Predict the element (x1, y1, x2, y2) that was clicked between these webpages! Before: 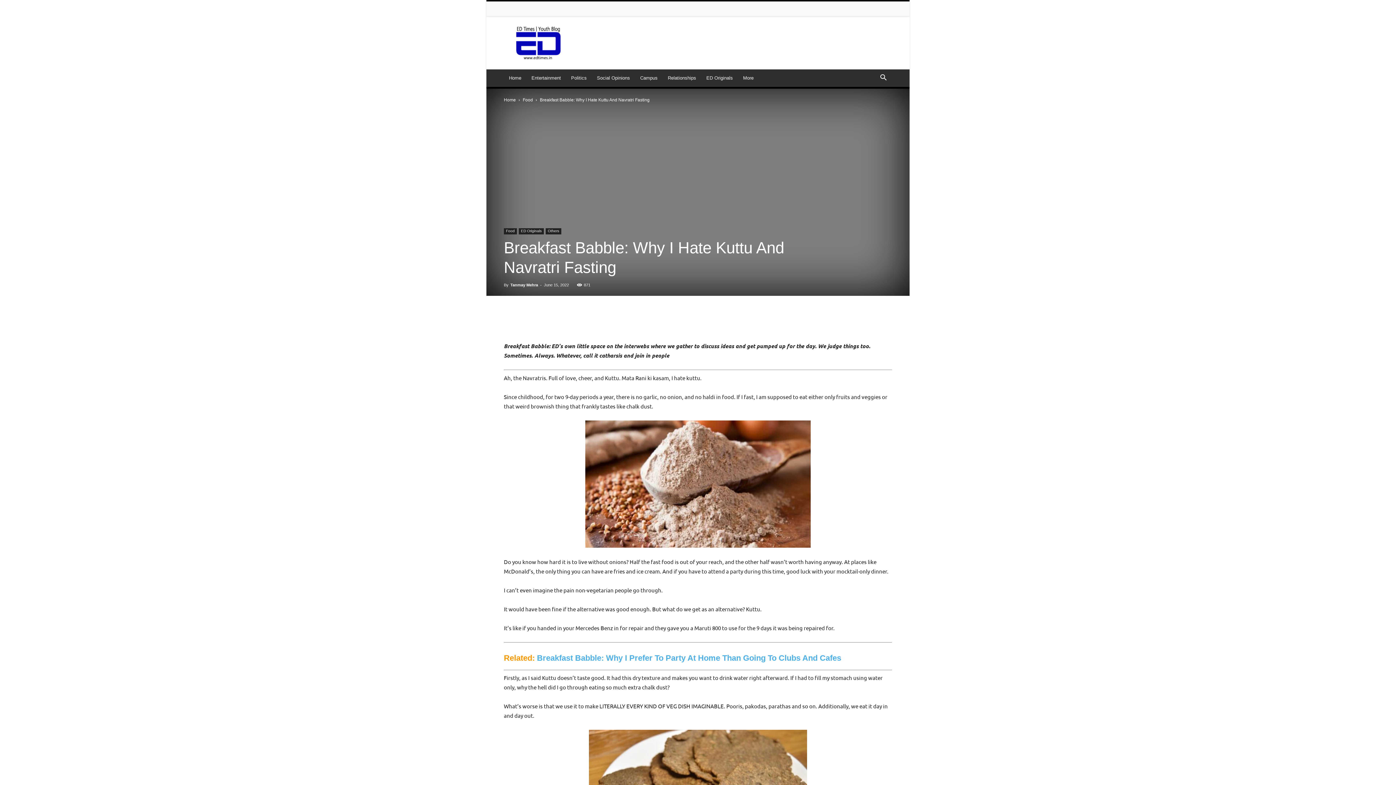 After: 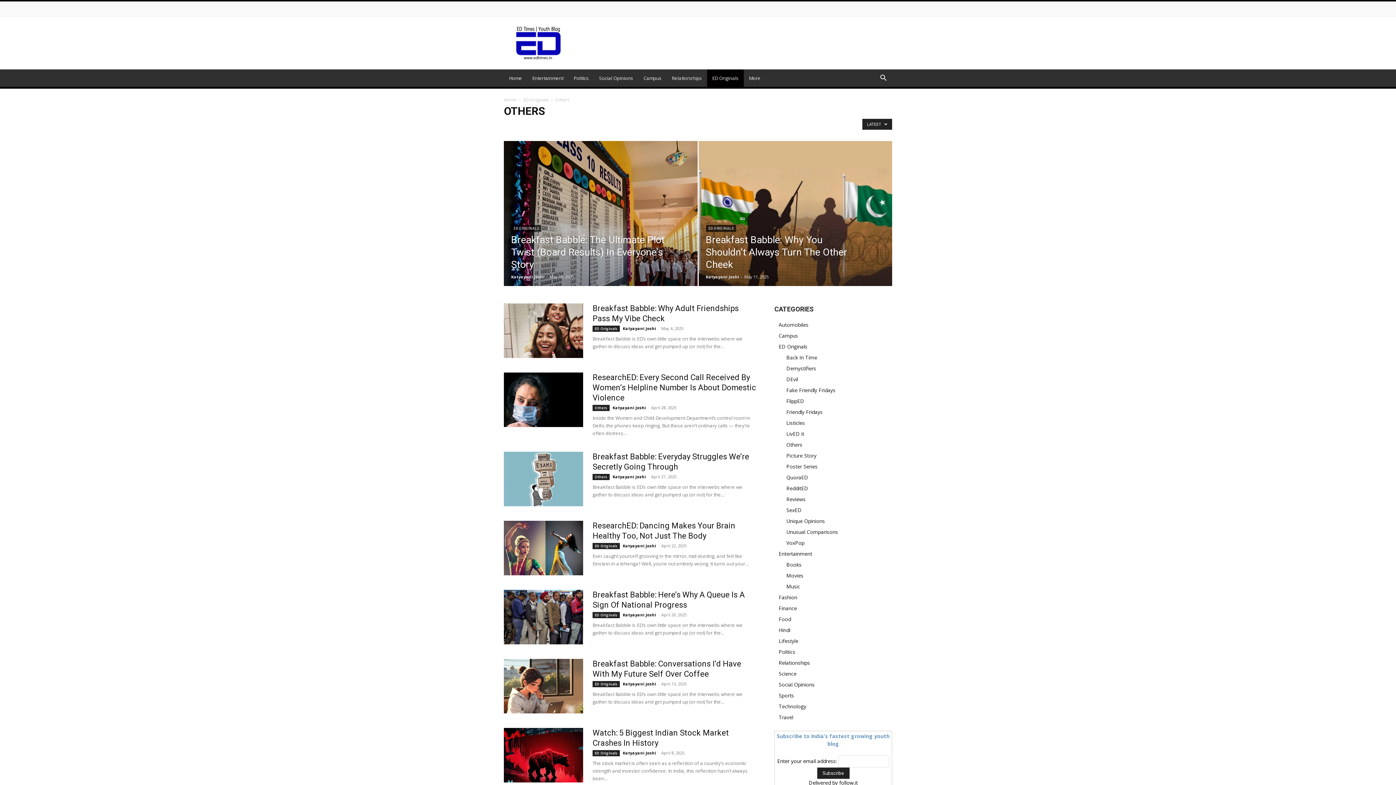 Action: bbox: (545, 228, 561, 234) label: Others